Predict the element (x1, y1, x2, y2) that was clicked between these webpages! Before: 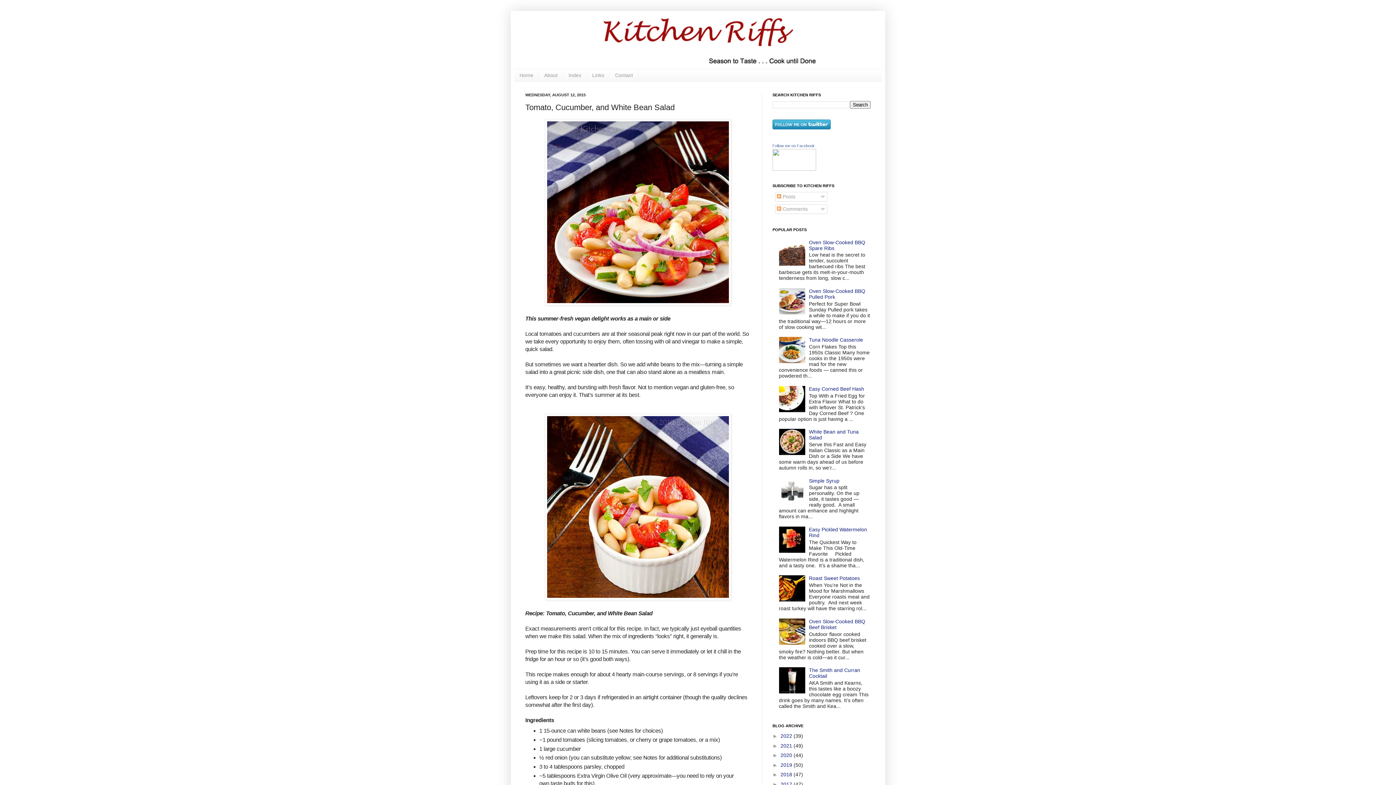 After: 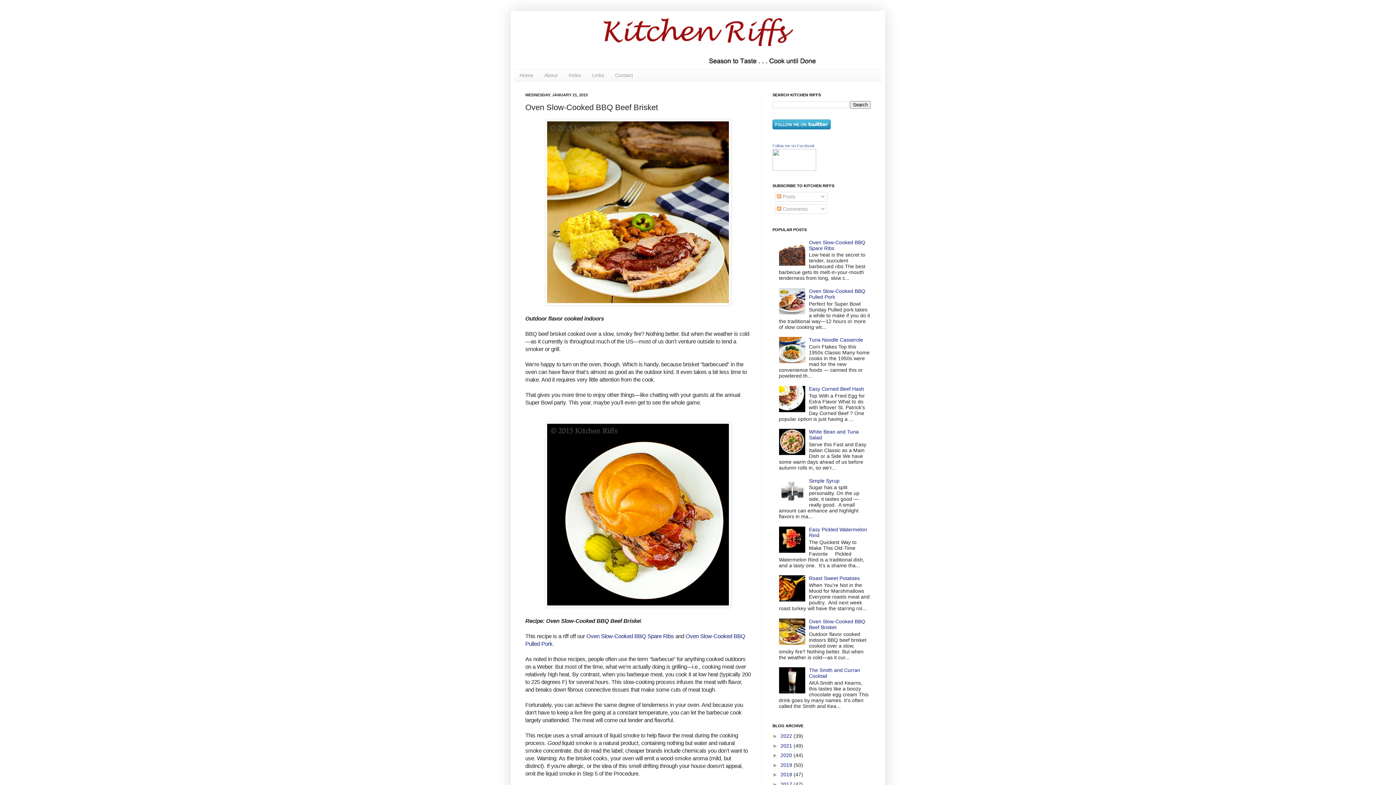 Action: label: Oven Slow-Cooked BBQ Beef Brisket bbox: (809, 618, 865, 630)